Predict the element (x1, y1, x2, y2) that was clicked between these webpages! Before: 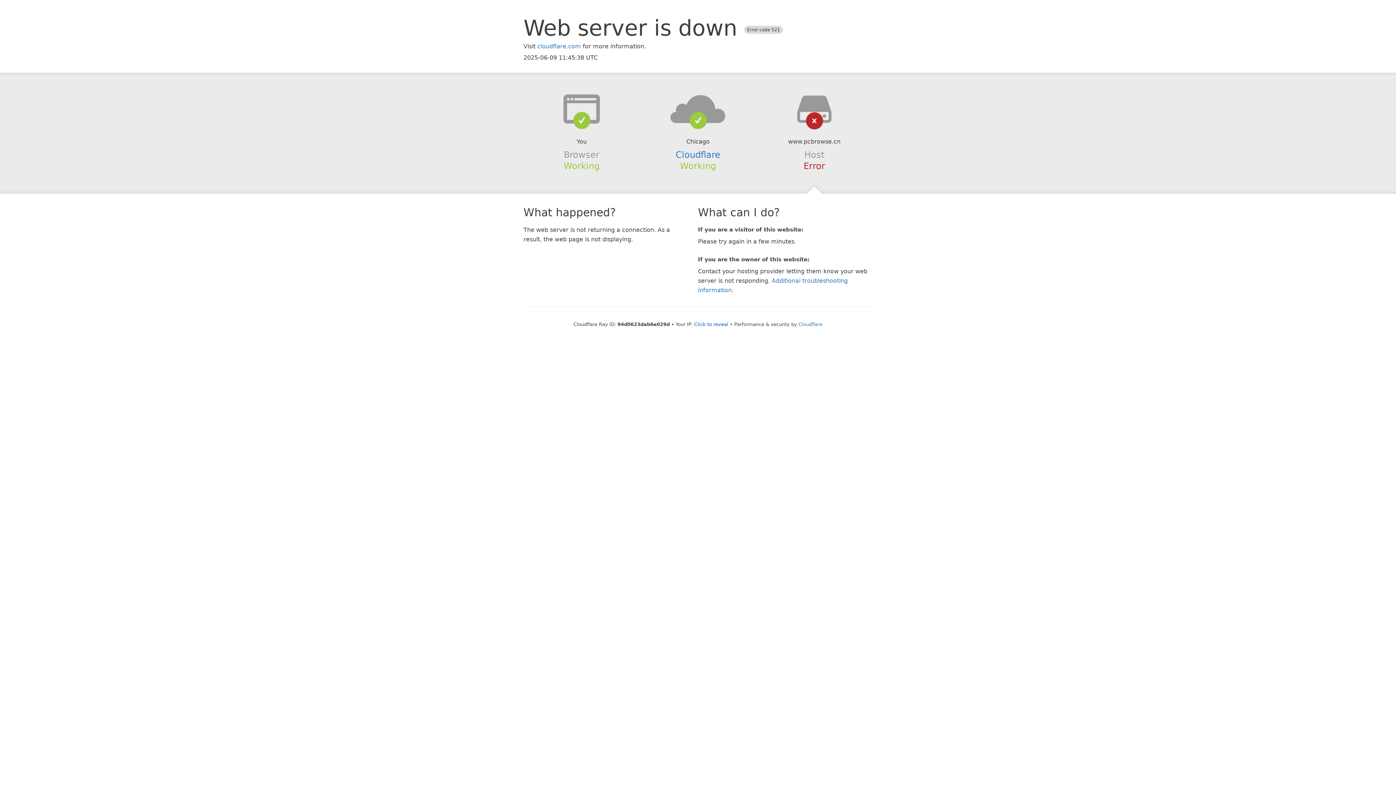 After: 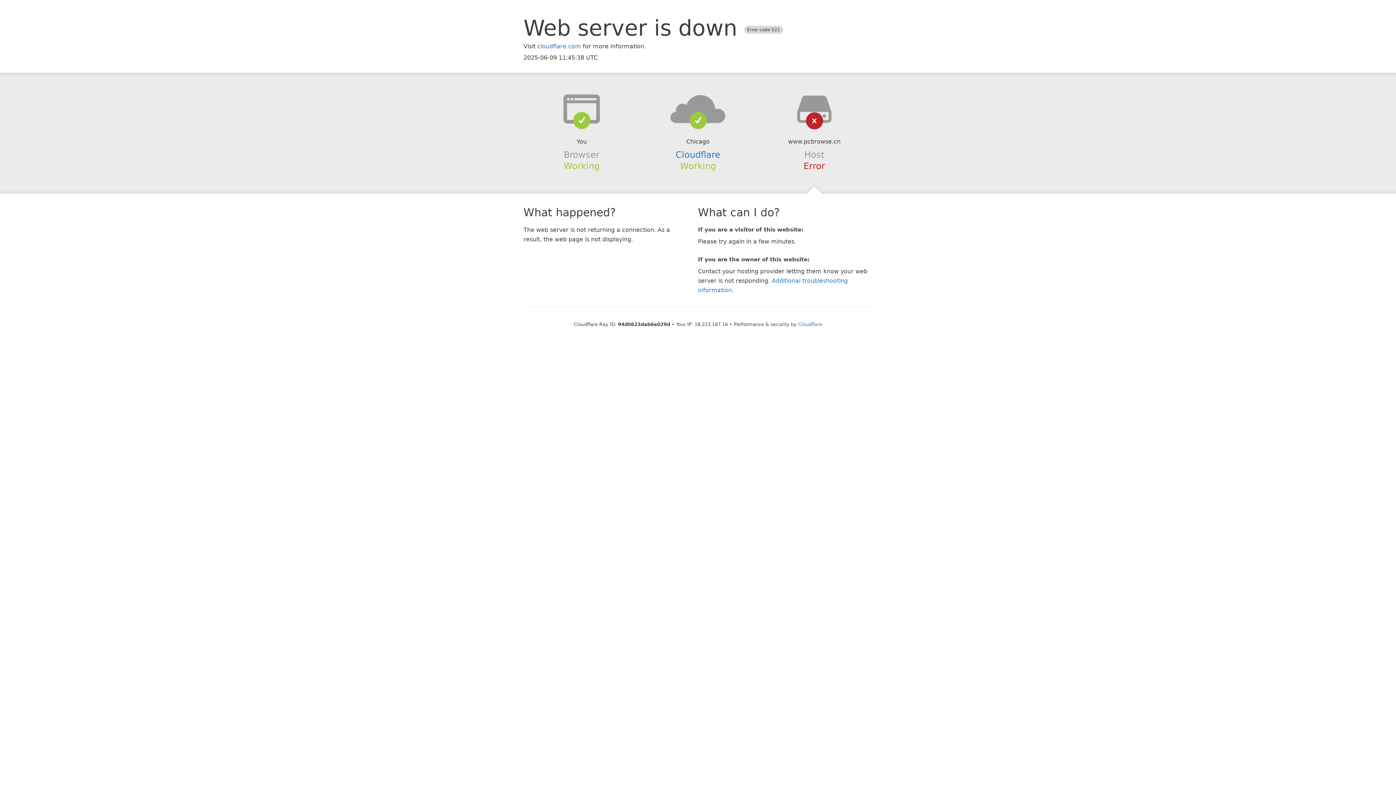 Action: bbox: (694, 321, 728, 327) label: Click to reveal